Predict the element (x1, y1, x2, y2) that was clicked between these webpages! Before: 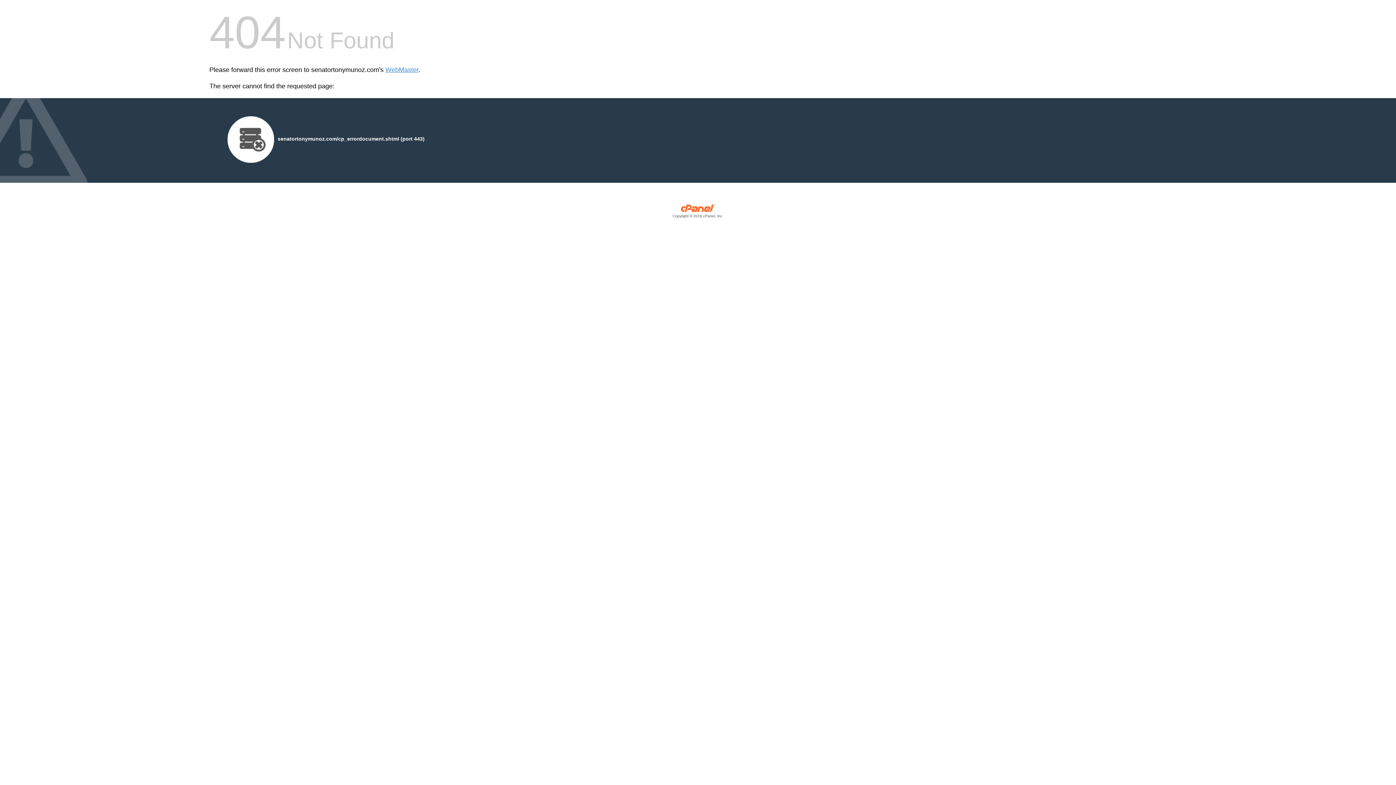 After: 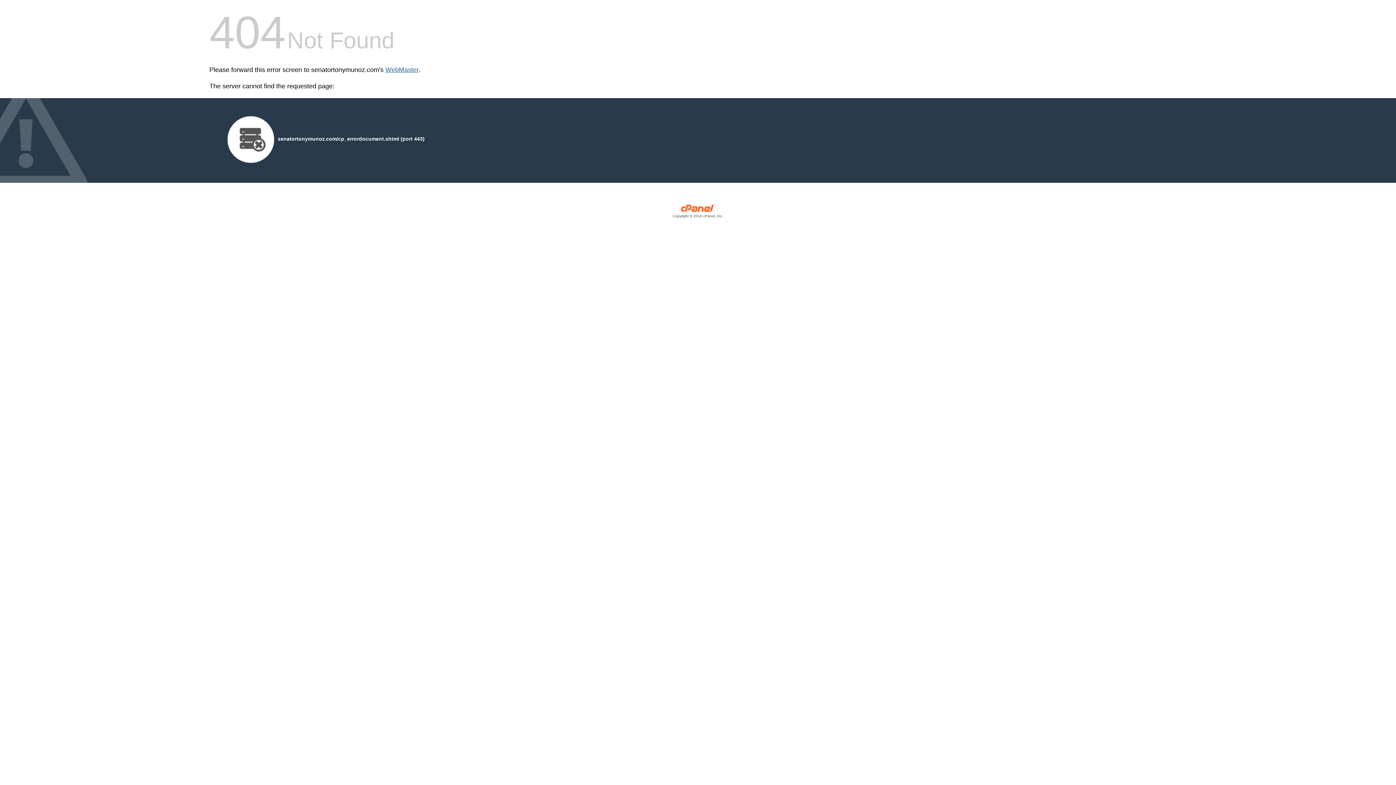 Action: bbox: (385, 66, 418, 73) label: WebMaster